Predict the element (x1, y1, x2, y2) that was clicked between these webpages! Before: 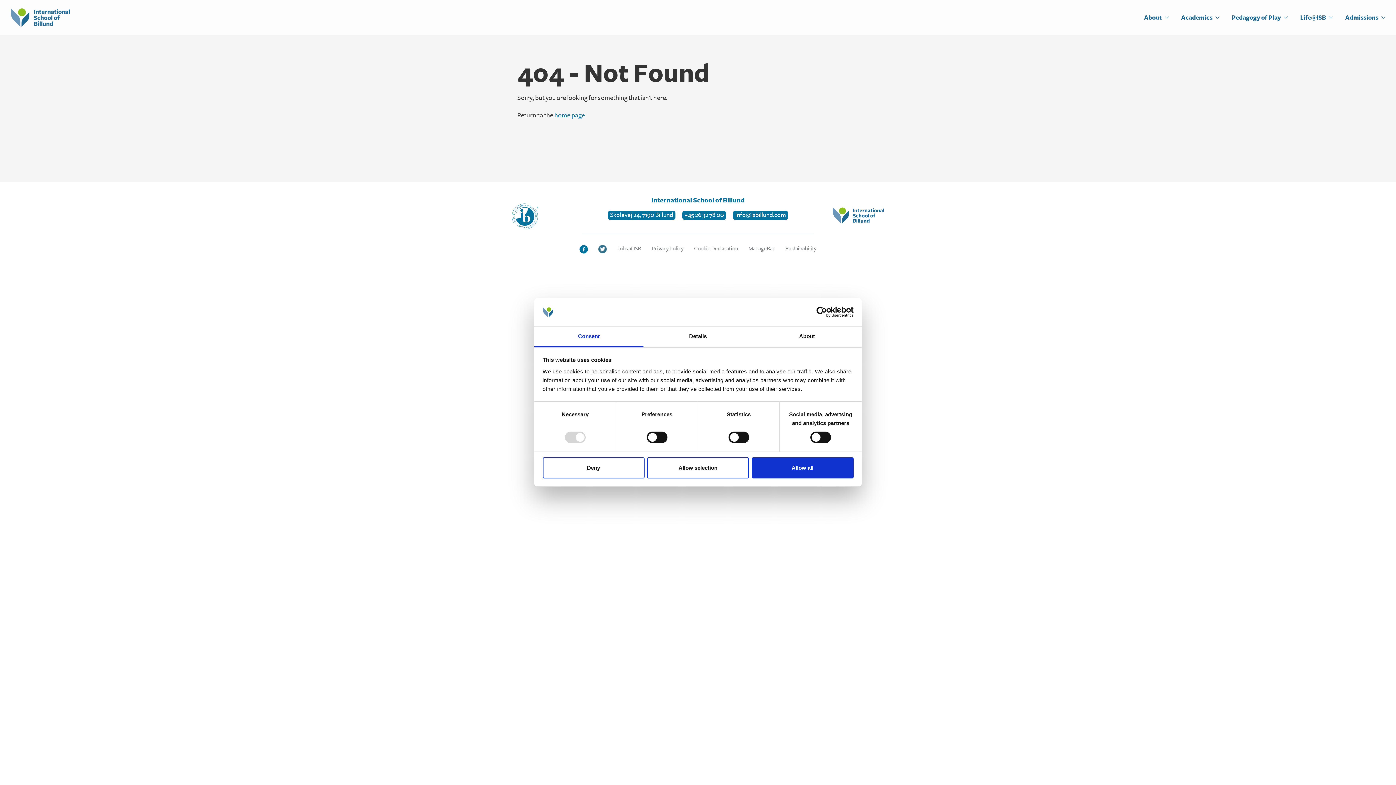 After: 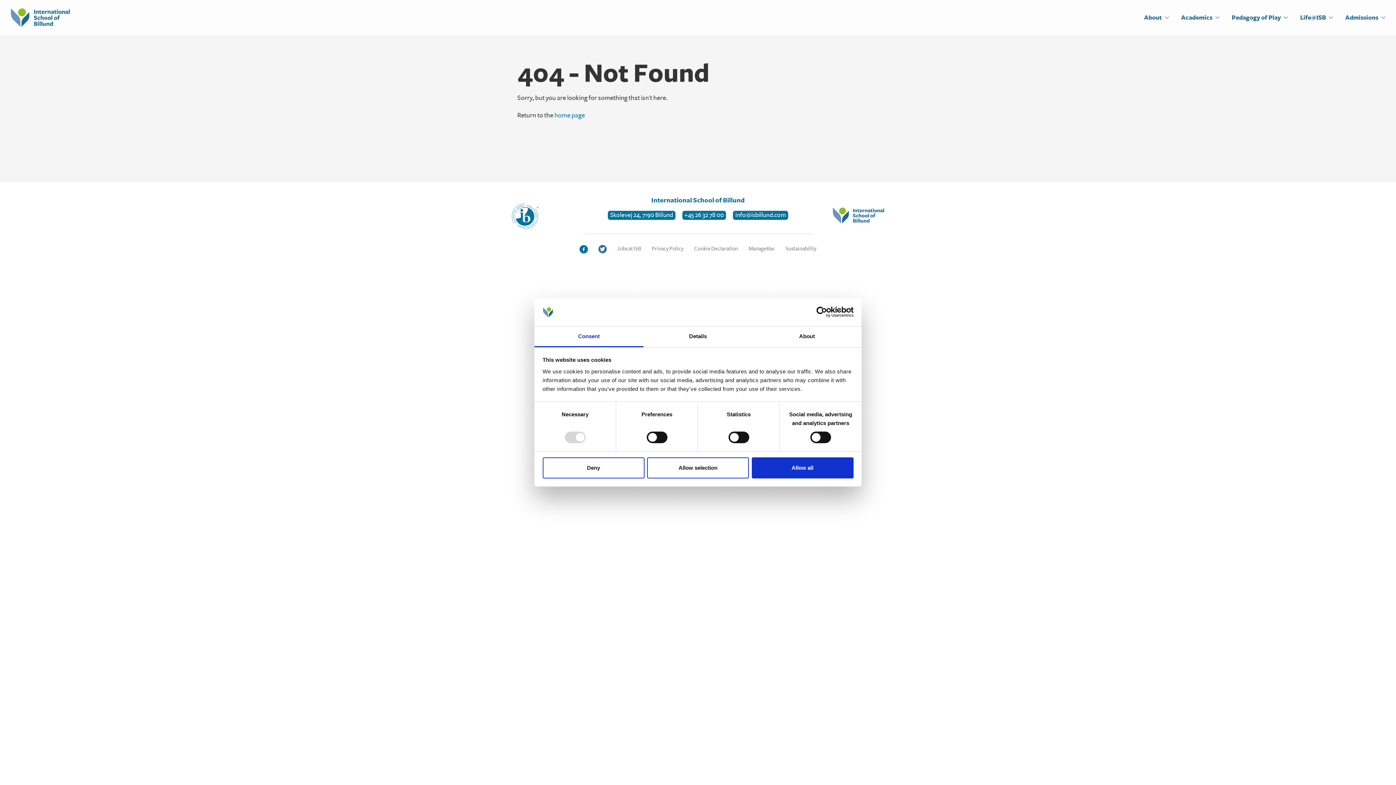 Action: label: Consent bbox: (534, 326, 643, 347)